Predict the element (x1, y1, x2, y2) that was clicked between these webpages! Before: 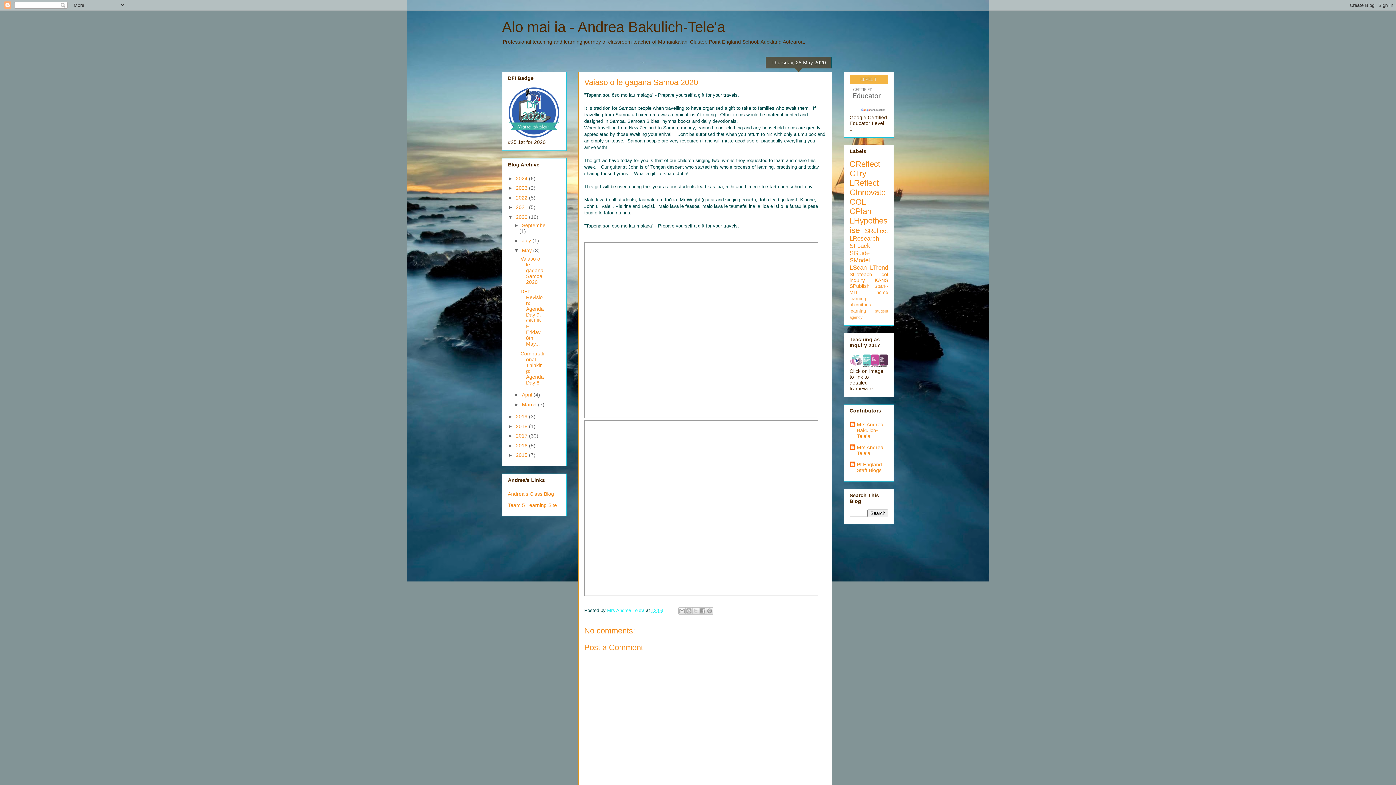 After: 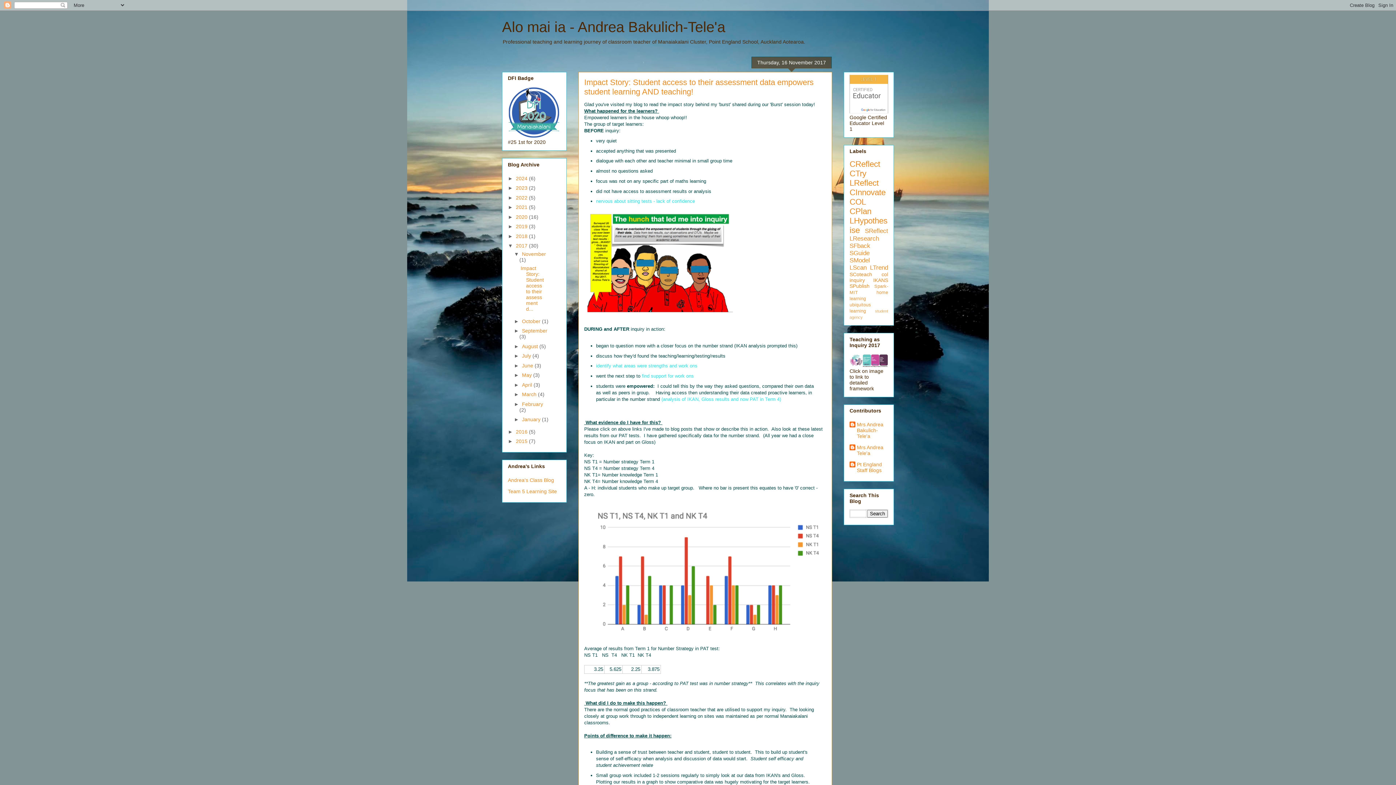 Action: bbox: (516, 433, 529, 439) label: 2017 